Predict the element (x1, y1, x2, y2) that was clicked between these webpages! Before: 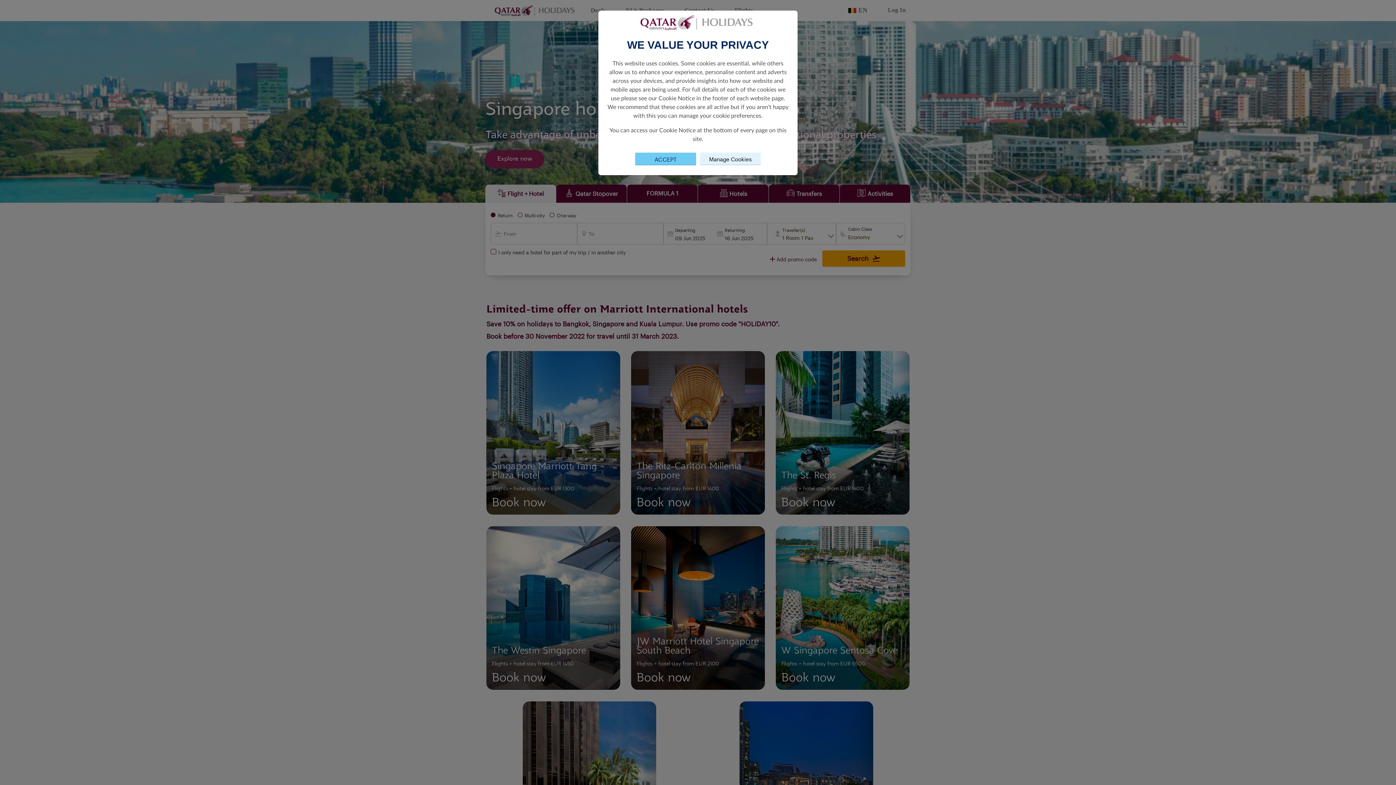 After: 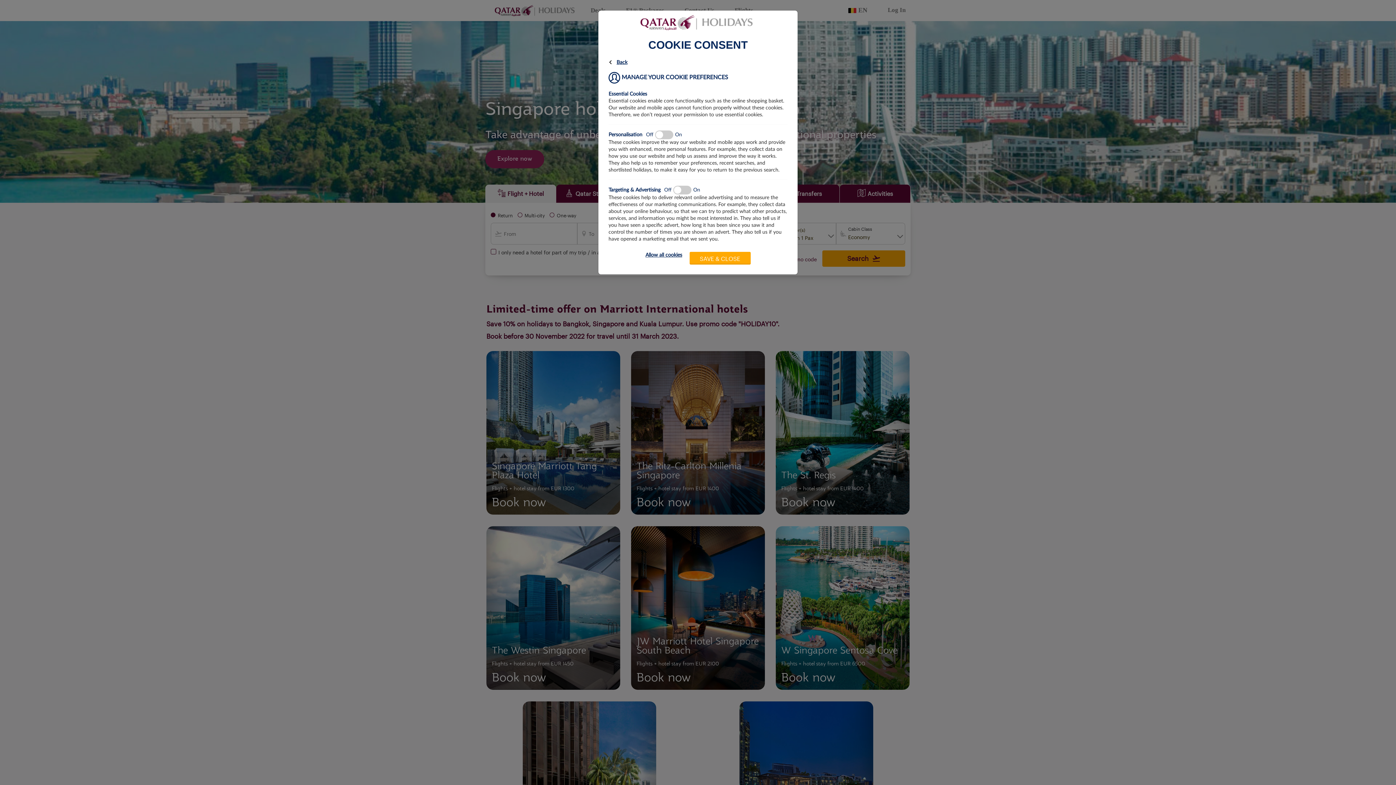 Action: bbox: (700, 152, 761, 165) label: Manage Cookies